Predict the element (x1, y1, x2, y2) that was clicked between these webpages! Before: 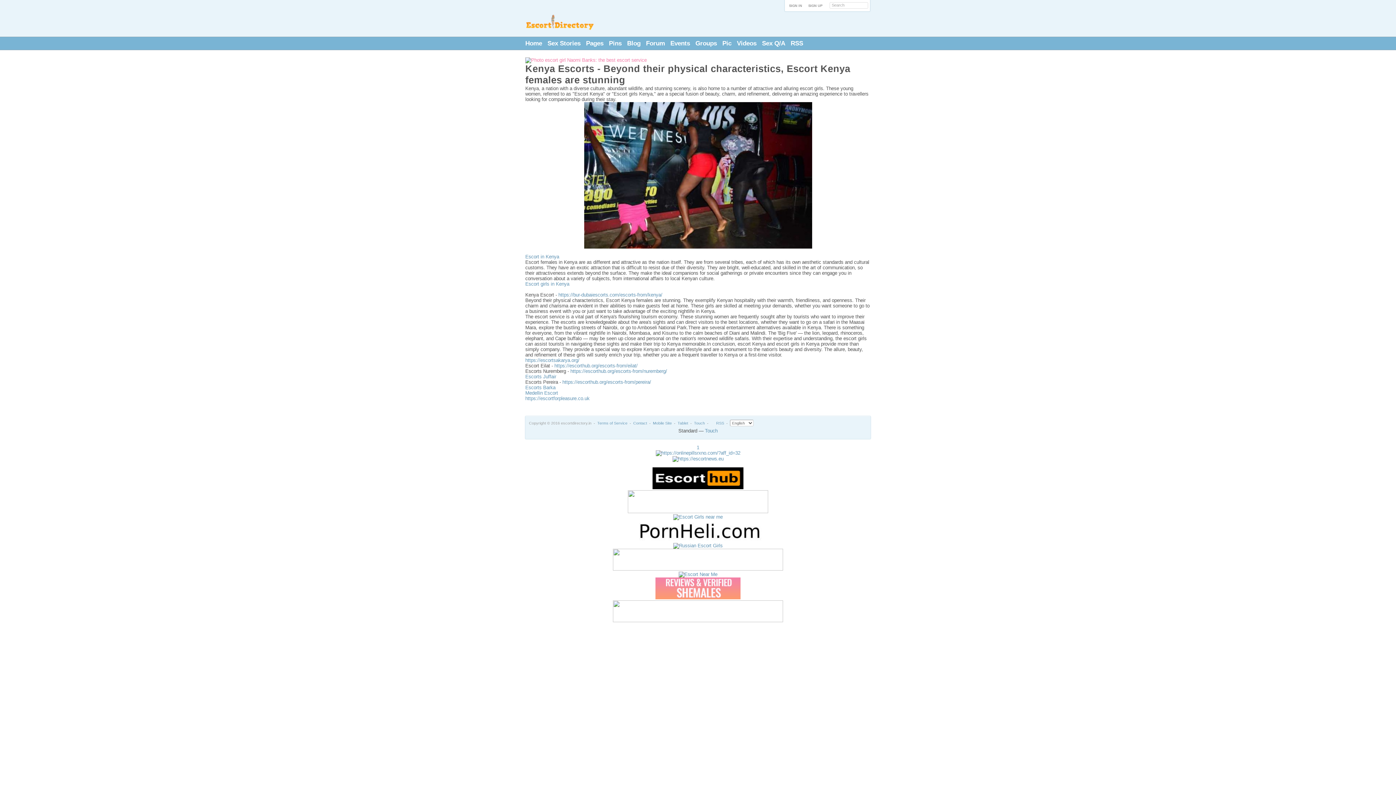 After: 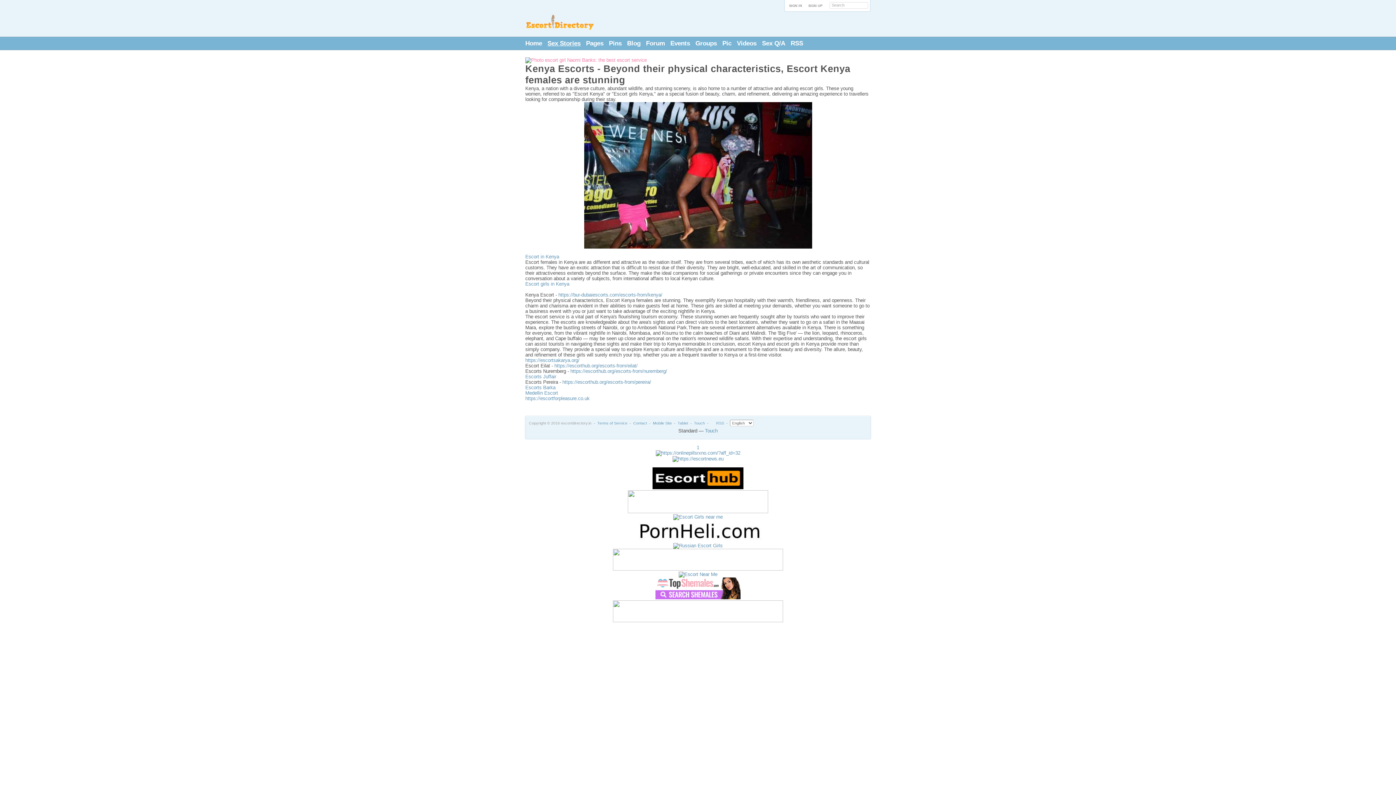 Action: bbox: (547, 37, 580, 49) label: Sex Stories